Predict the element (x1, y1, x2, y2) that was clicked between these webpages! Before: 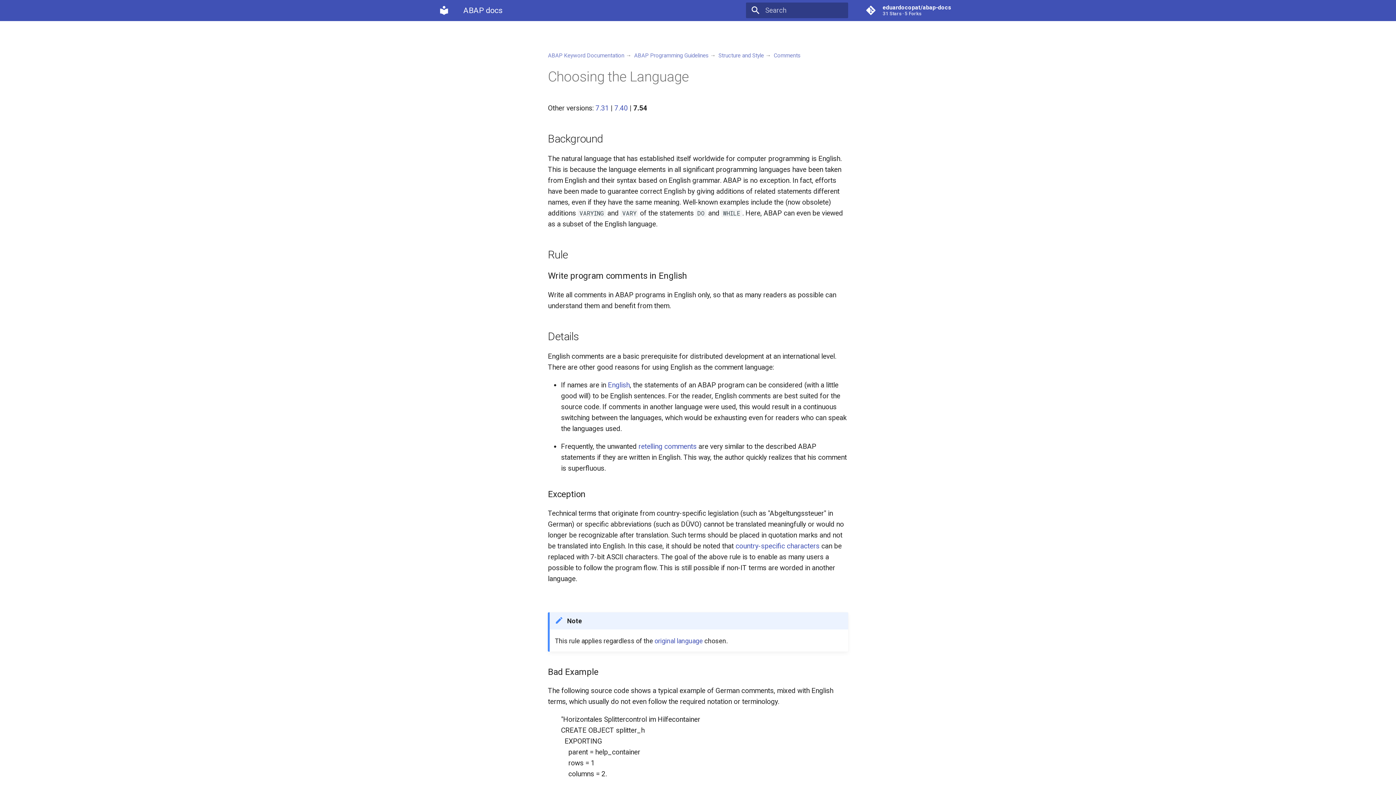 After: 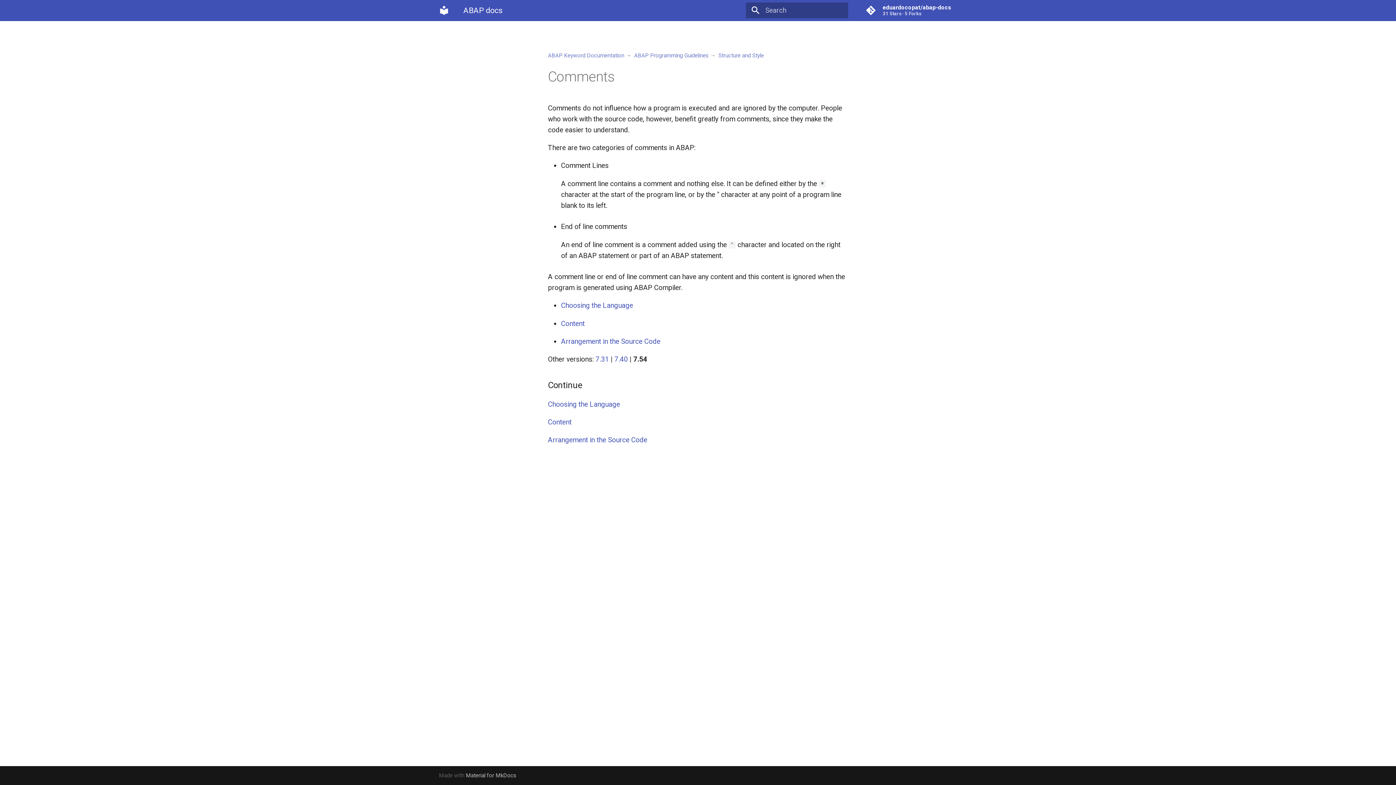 Action: bbox: (773, 52, 800, 58) label: Comments